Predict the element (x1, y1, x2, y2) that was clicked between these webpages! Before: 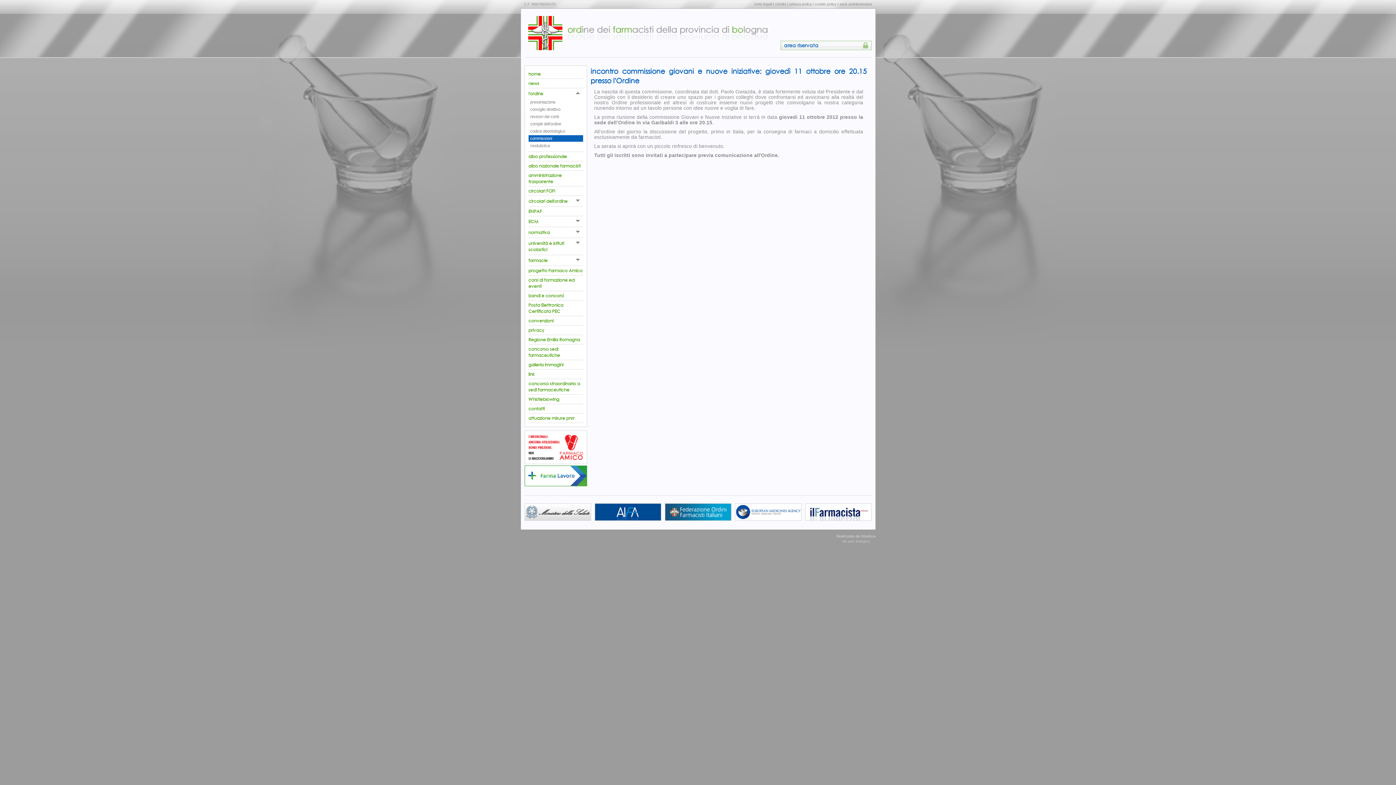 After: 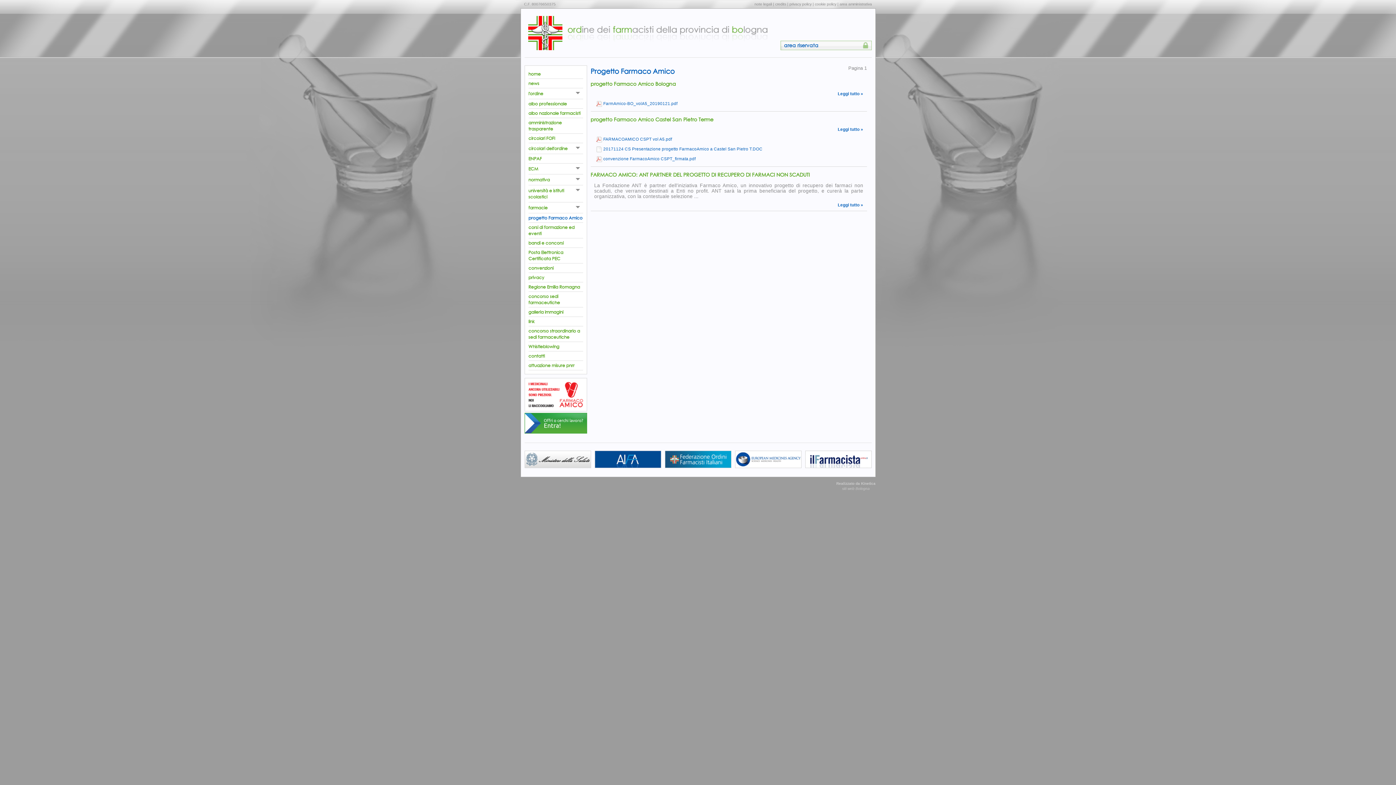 Action: bbox: (524, 459, 587, 465)